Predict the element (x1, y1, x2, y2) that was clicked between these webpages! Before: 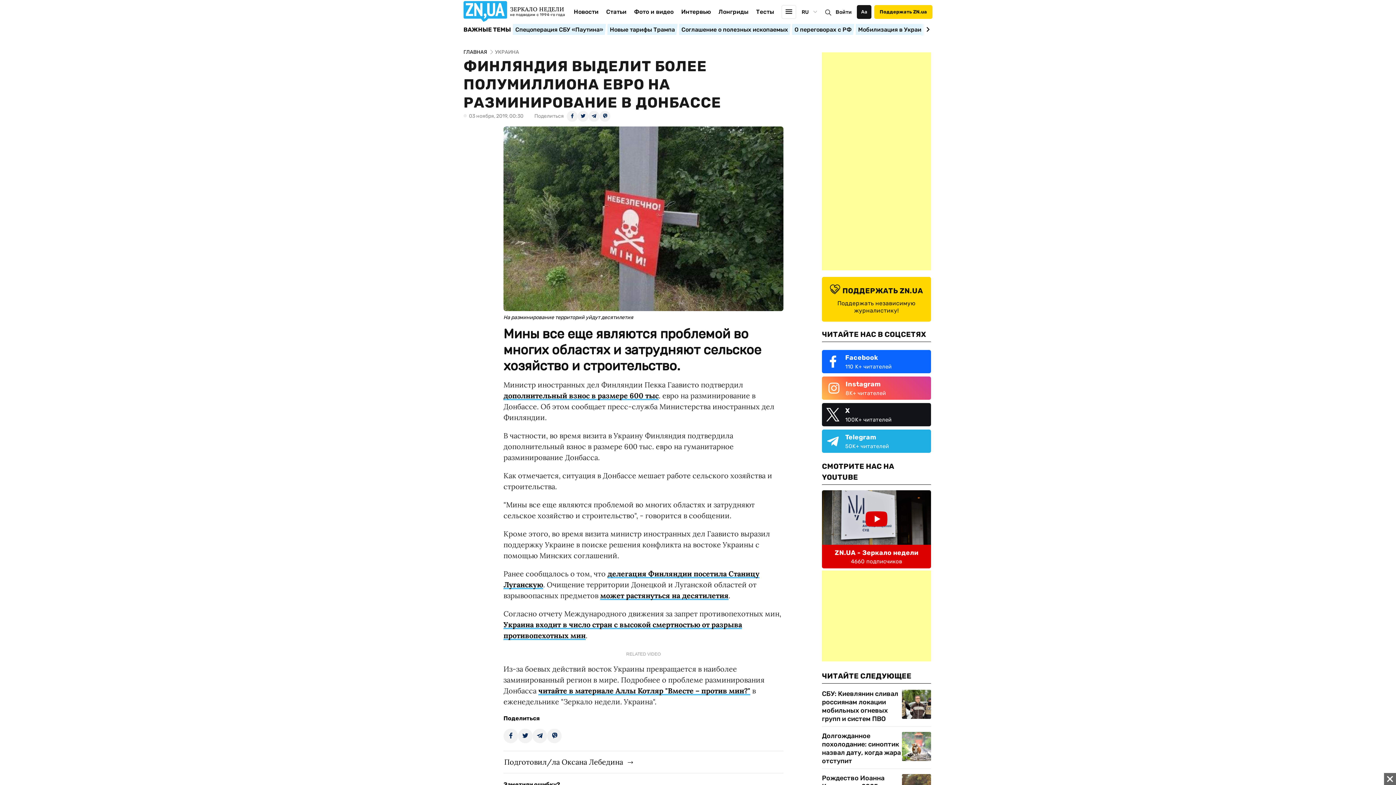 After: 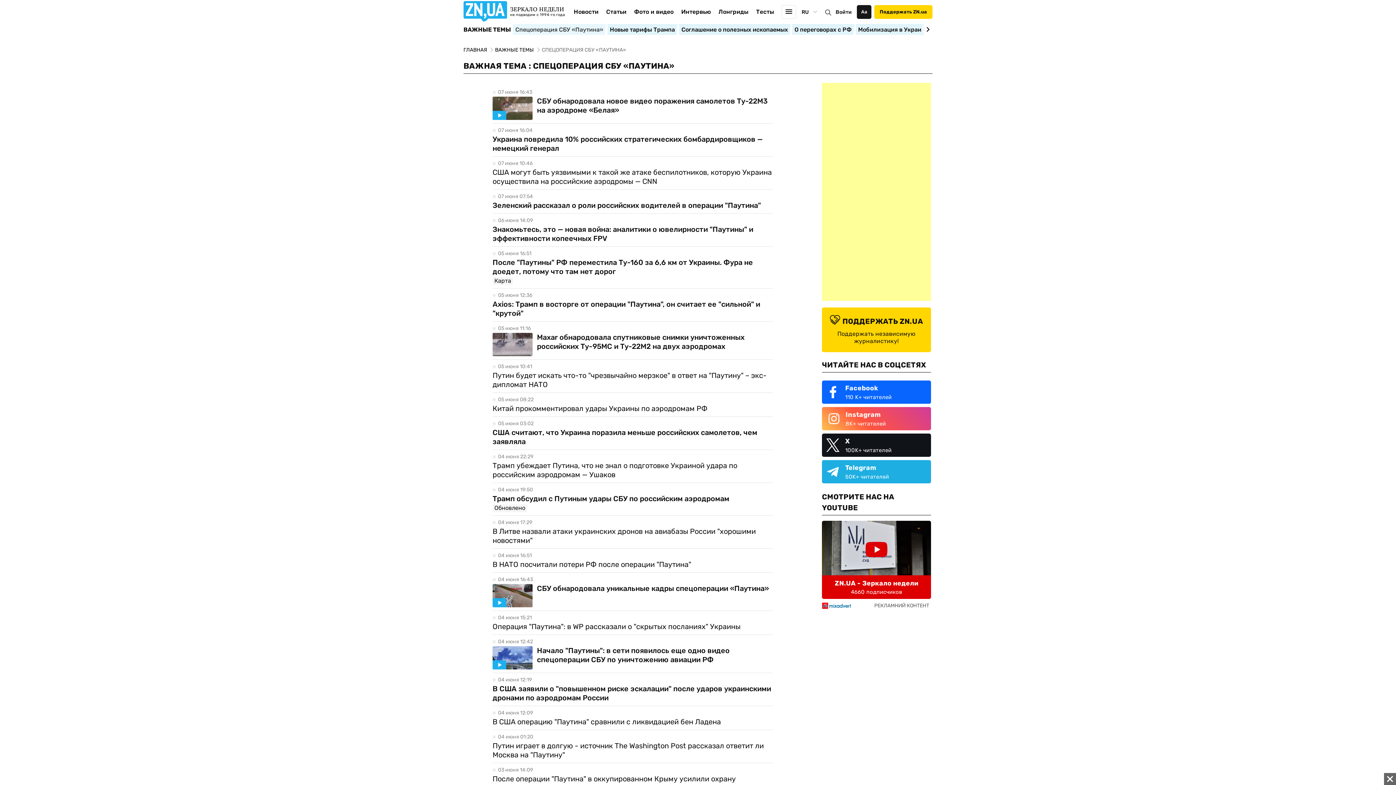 Action: bbox: (512, 23, 606, 35) label: Спецоперация СБУ «Паутина»